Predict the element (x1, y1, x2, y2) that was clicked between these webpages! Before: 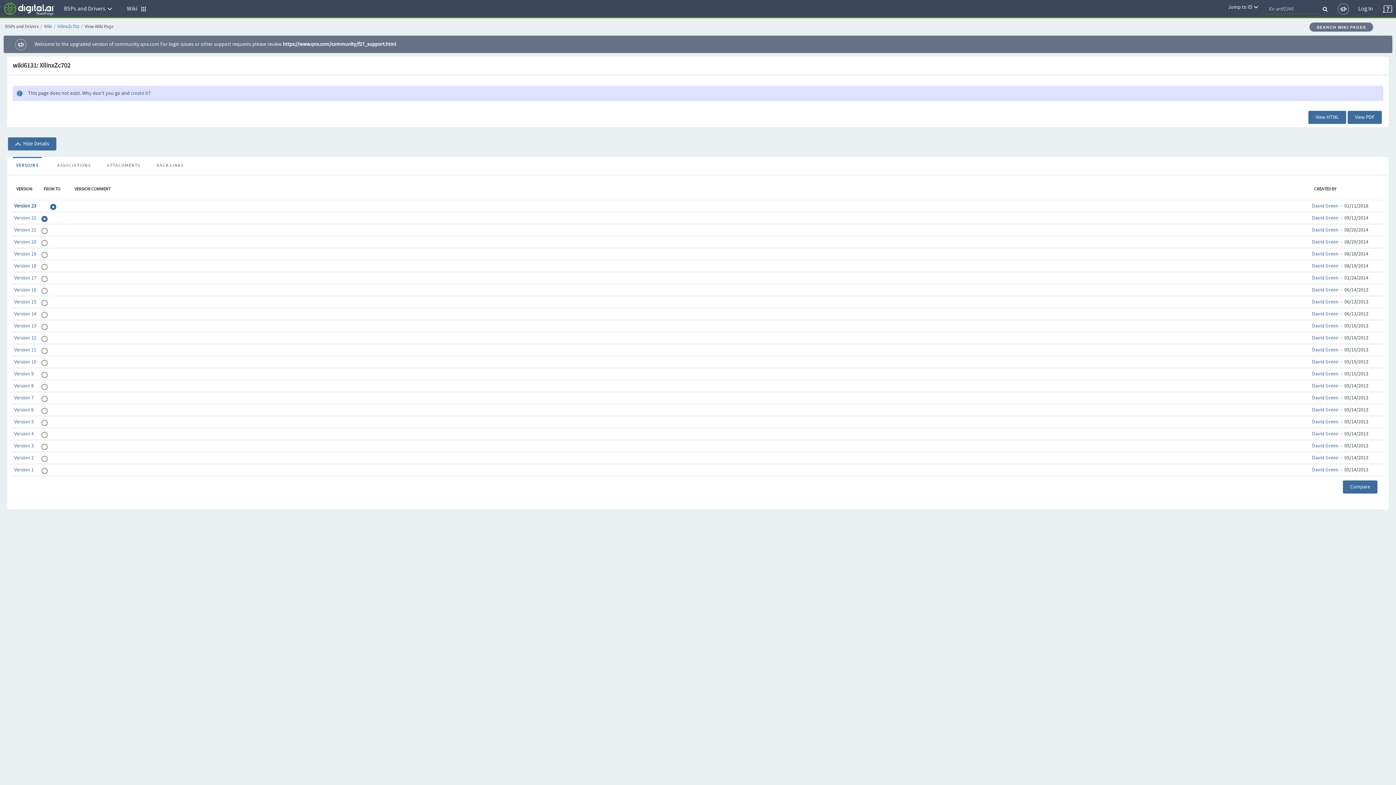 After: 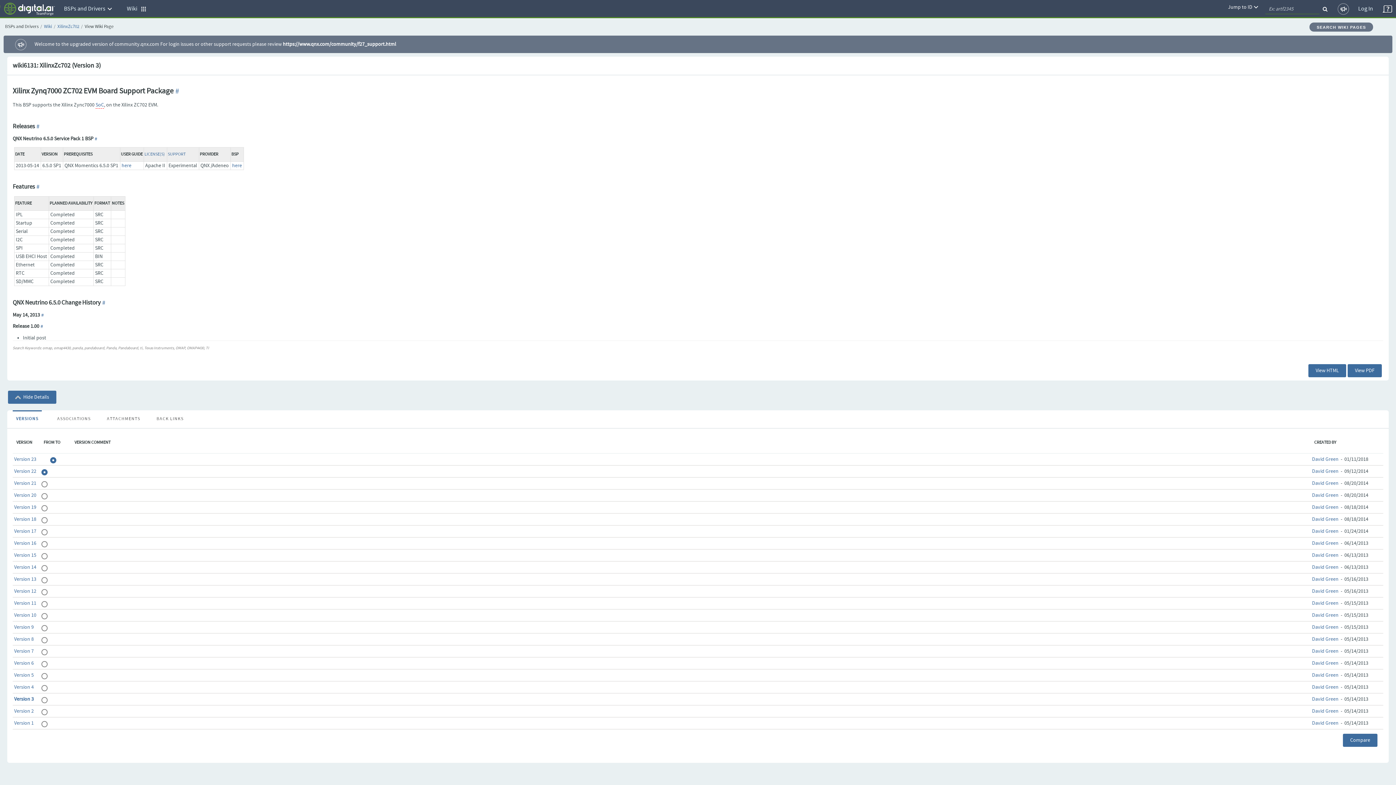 Action: label: Version 3 bbox: (14, 442, 33, 449)